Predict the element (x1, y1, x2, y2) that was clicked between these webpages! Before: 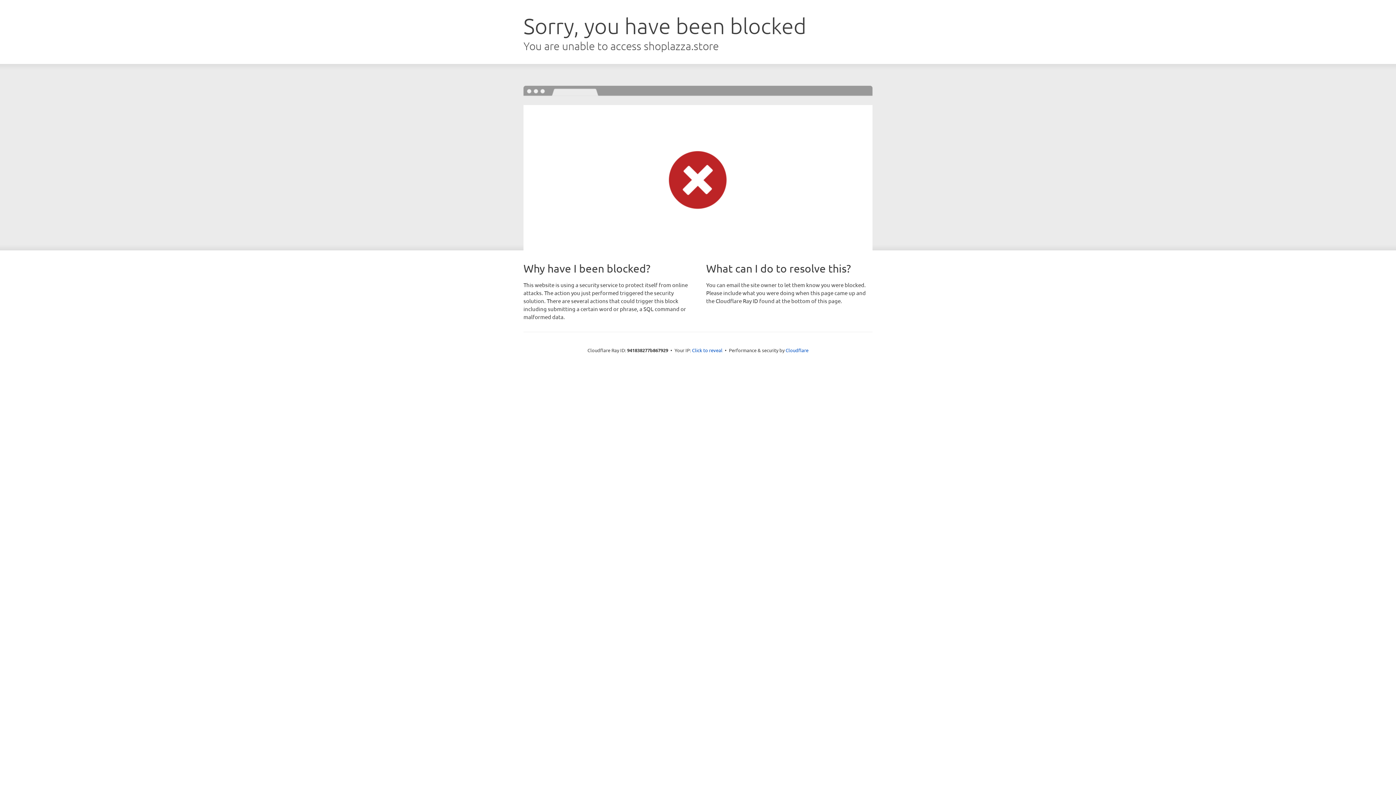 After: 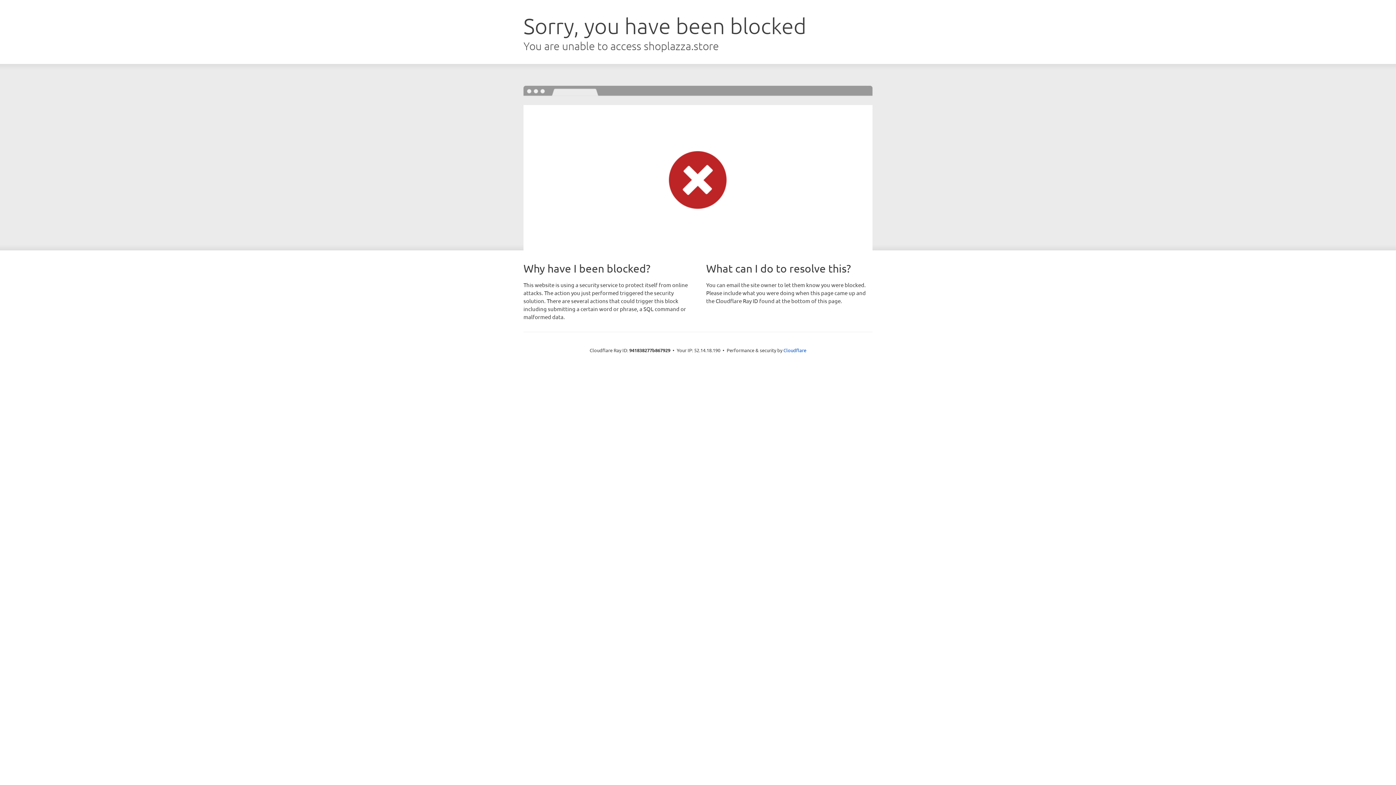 Action: bbox: (692, 346, 722, 353) label: Click to reveal